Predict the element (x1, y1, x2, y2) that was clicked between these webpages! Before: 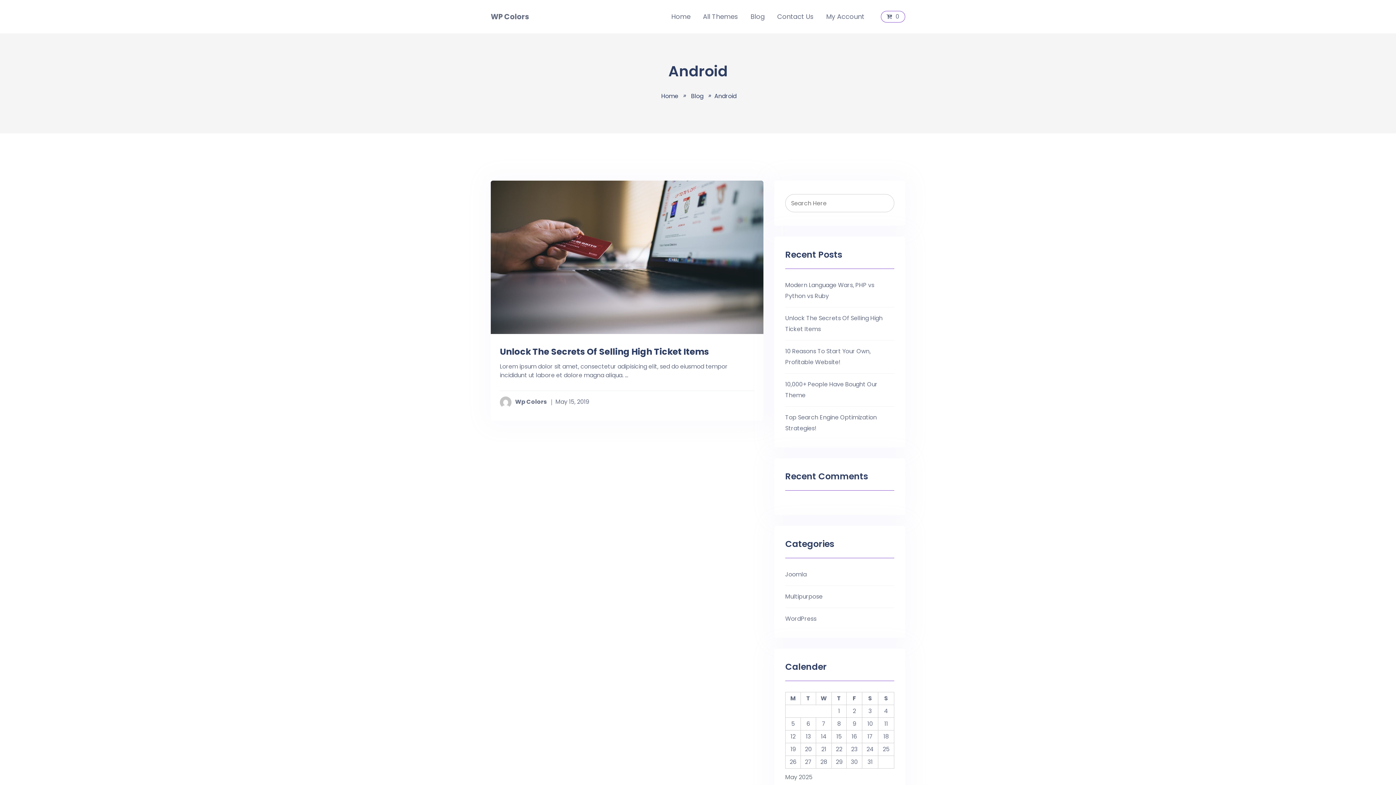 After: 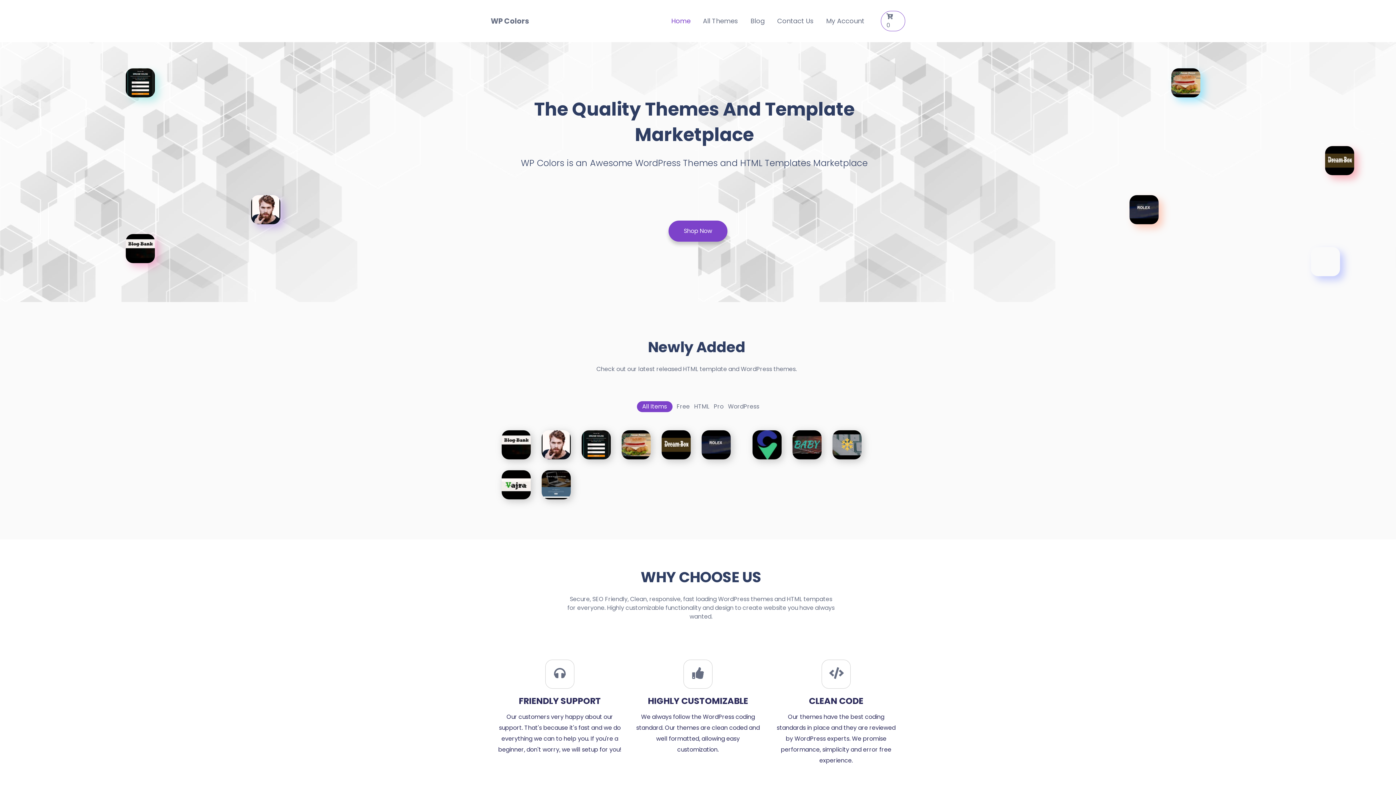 Action: label: Home bbox: (671, 11, 690, 22)